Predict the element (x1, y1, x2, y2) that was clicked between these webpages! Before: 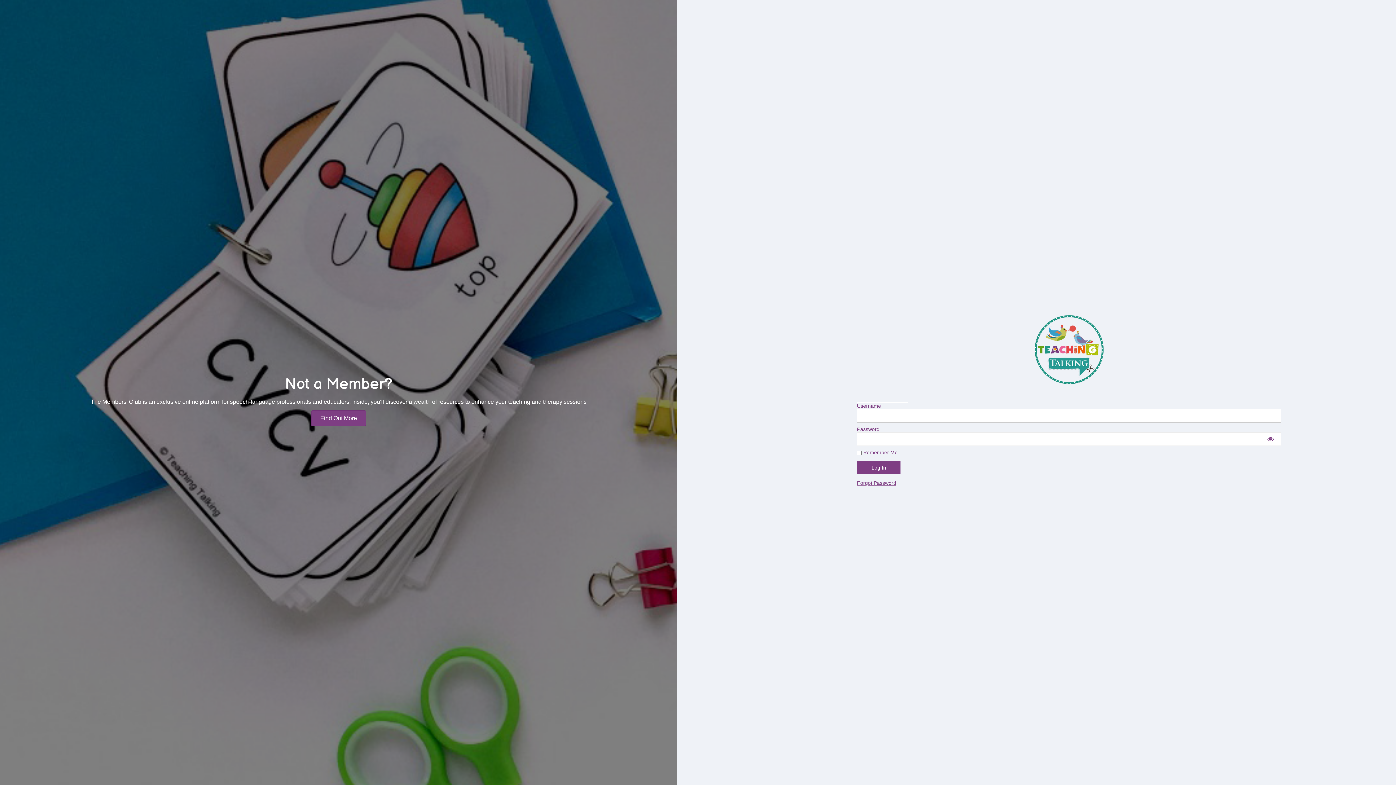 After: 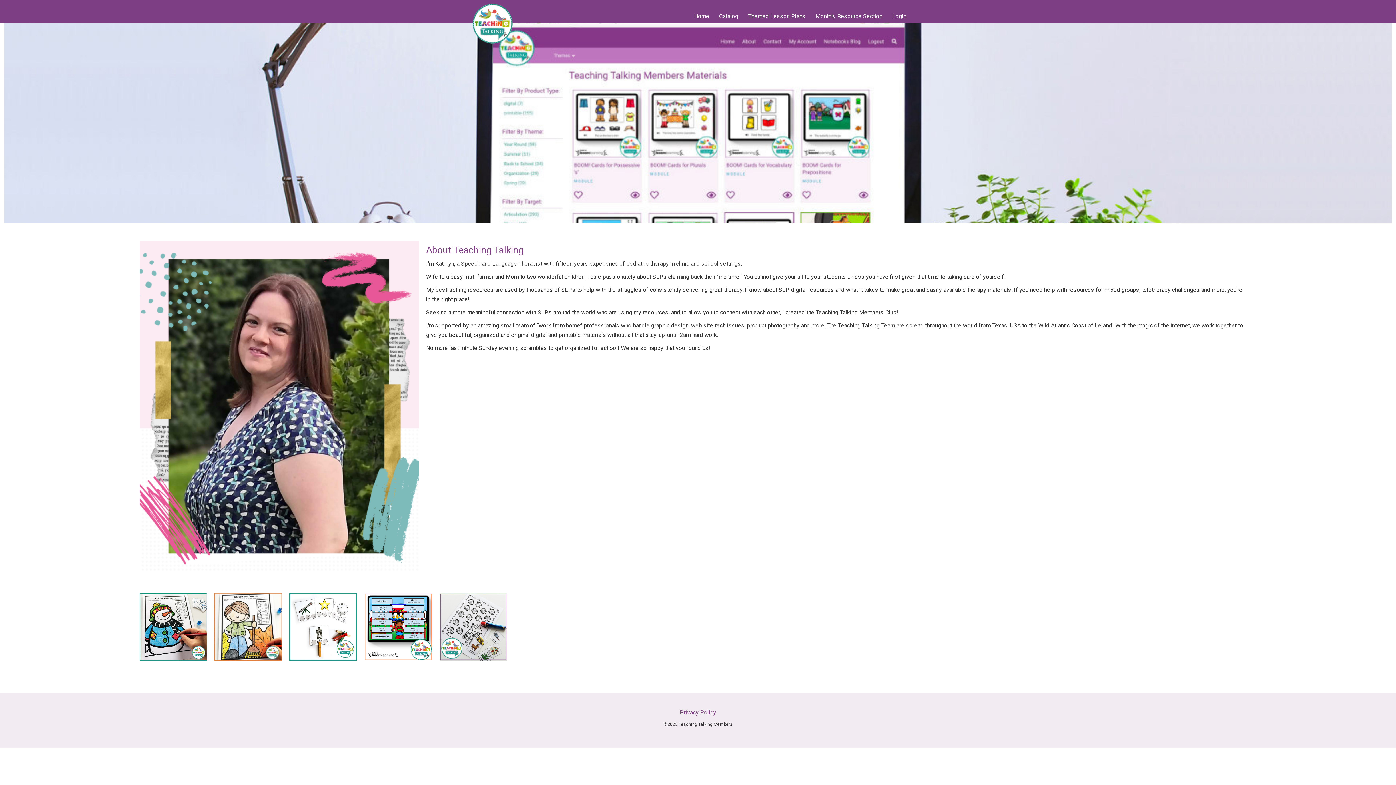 Action: bbox: (311, 410, 366, 426) label: Find Out More